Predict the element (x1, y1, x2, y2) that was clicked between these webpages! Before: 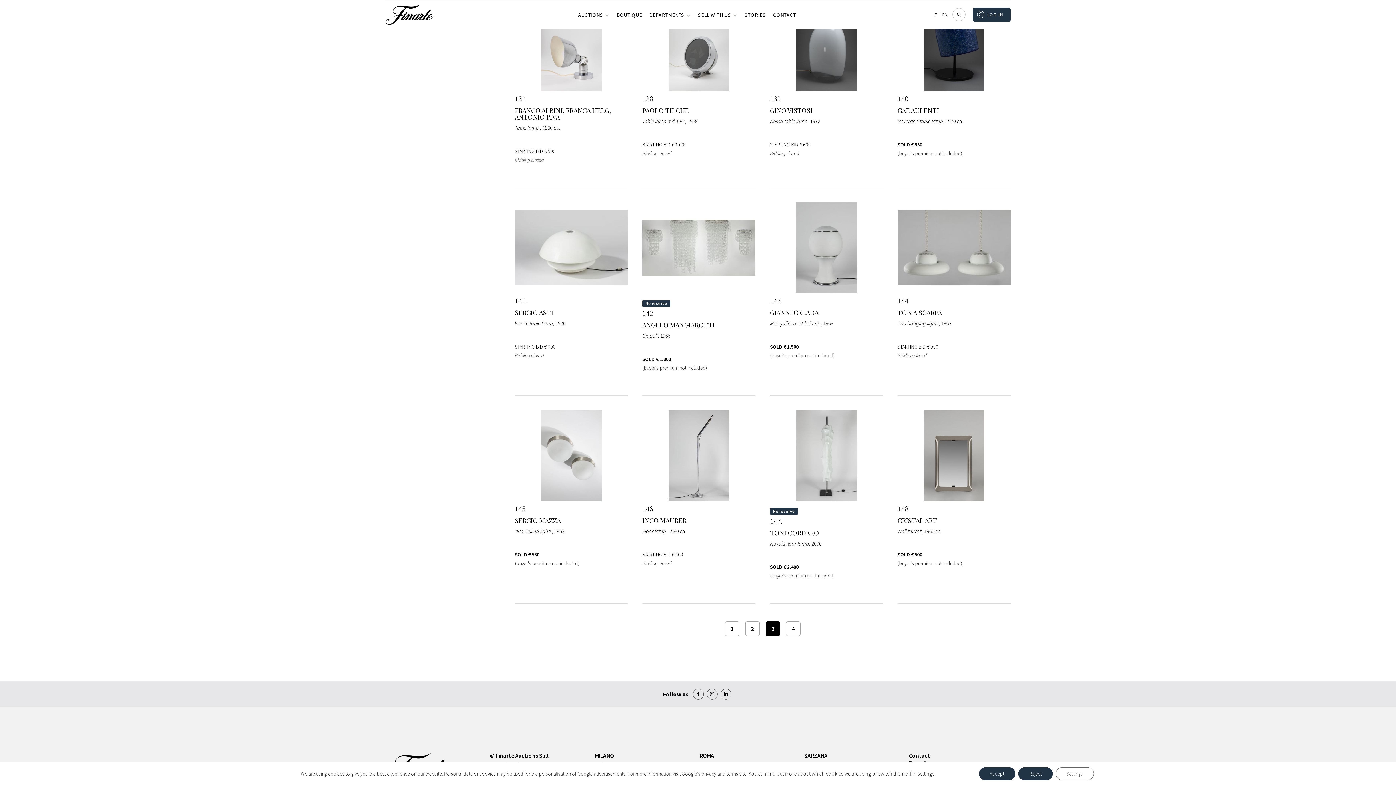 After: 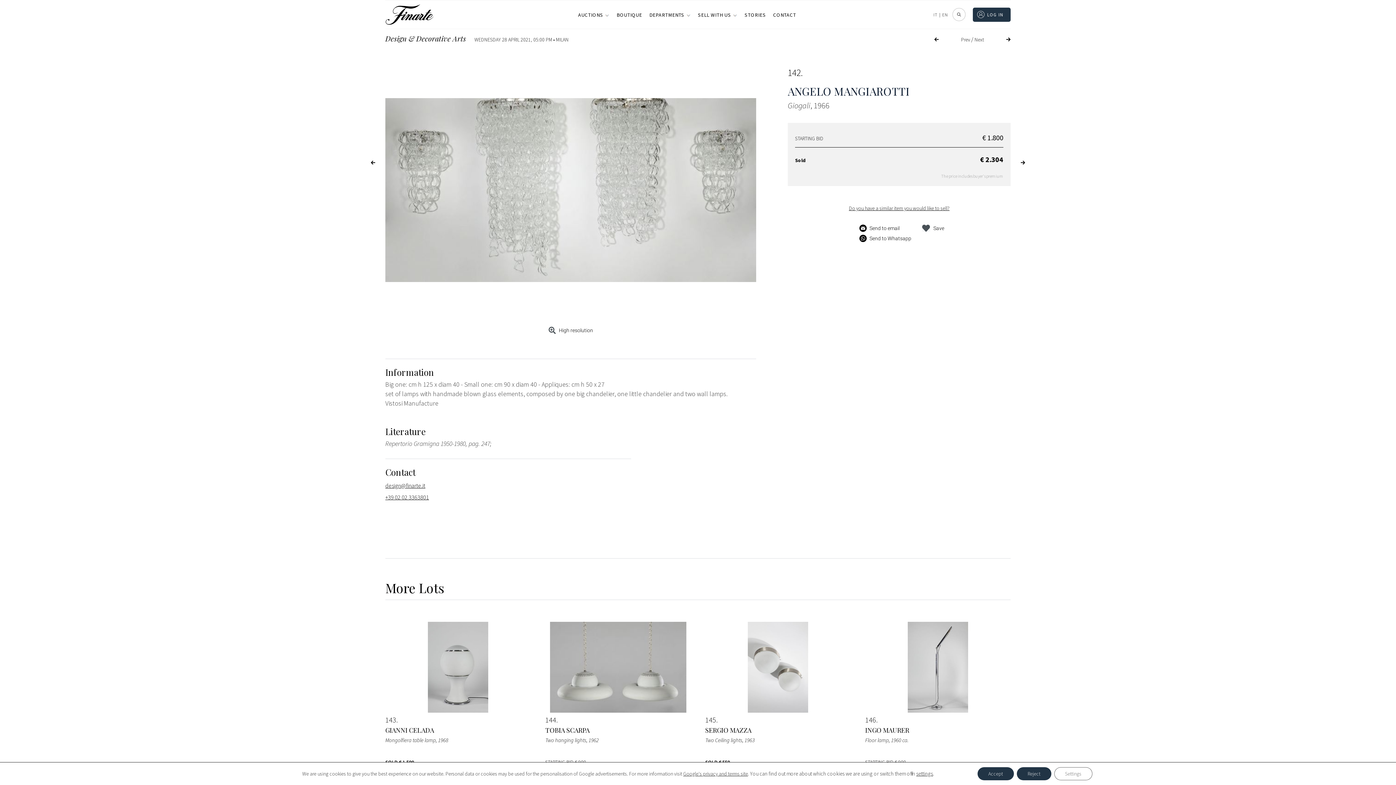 Action: label: ANGELO MANGIAROTTI
Giogali, 1966 bbox: (642, 321, 755, 348)